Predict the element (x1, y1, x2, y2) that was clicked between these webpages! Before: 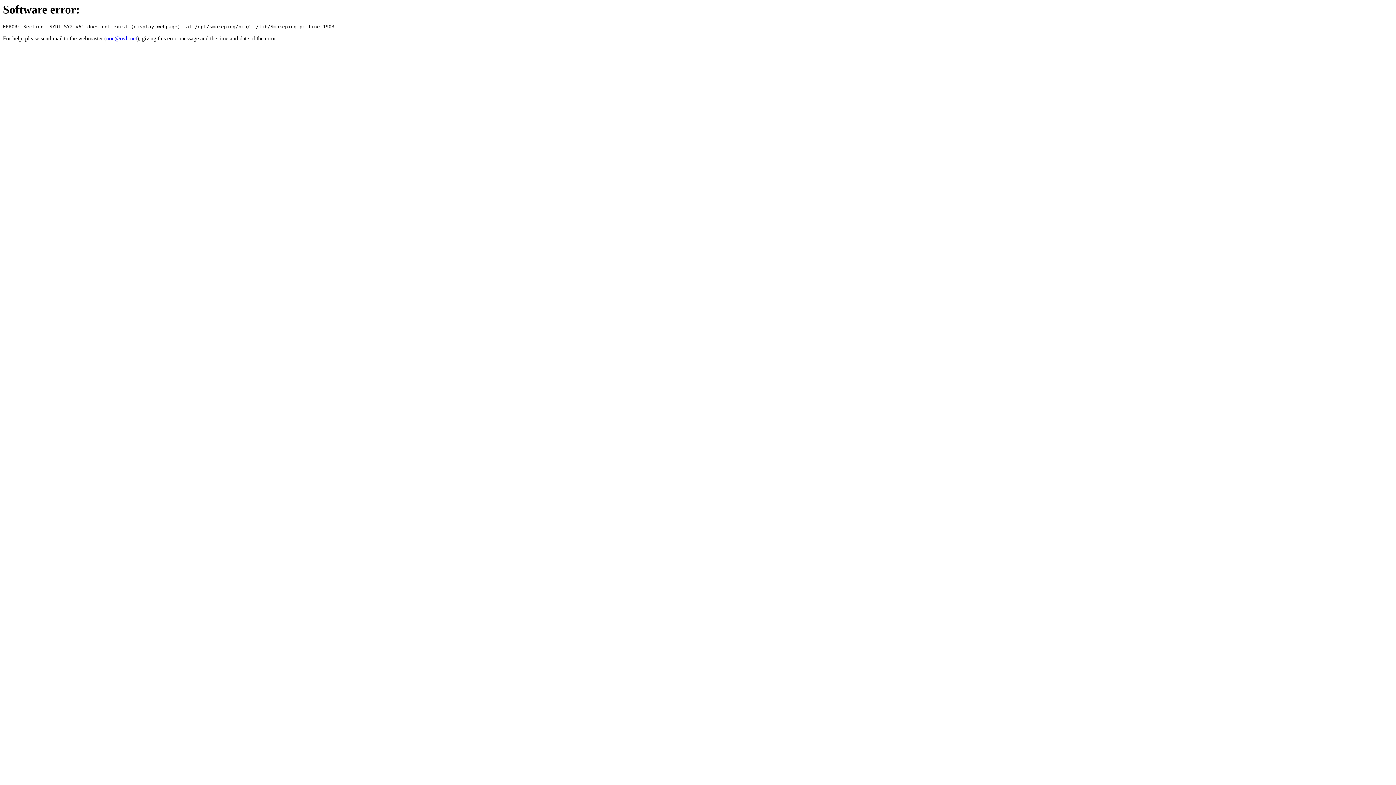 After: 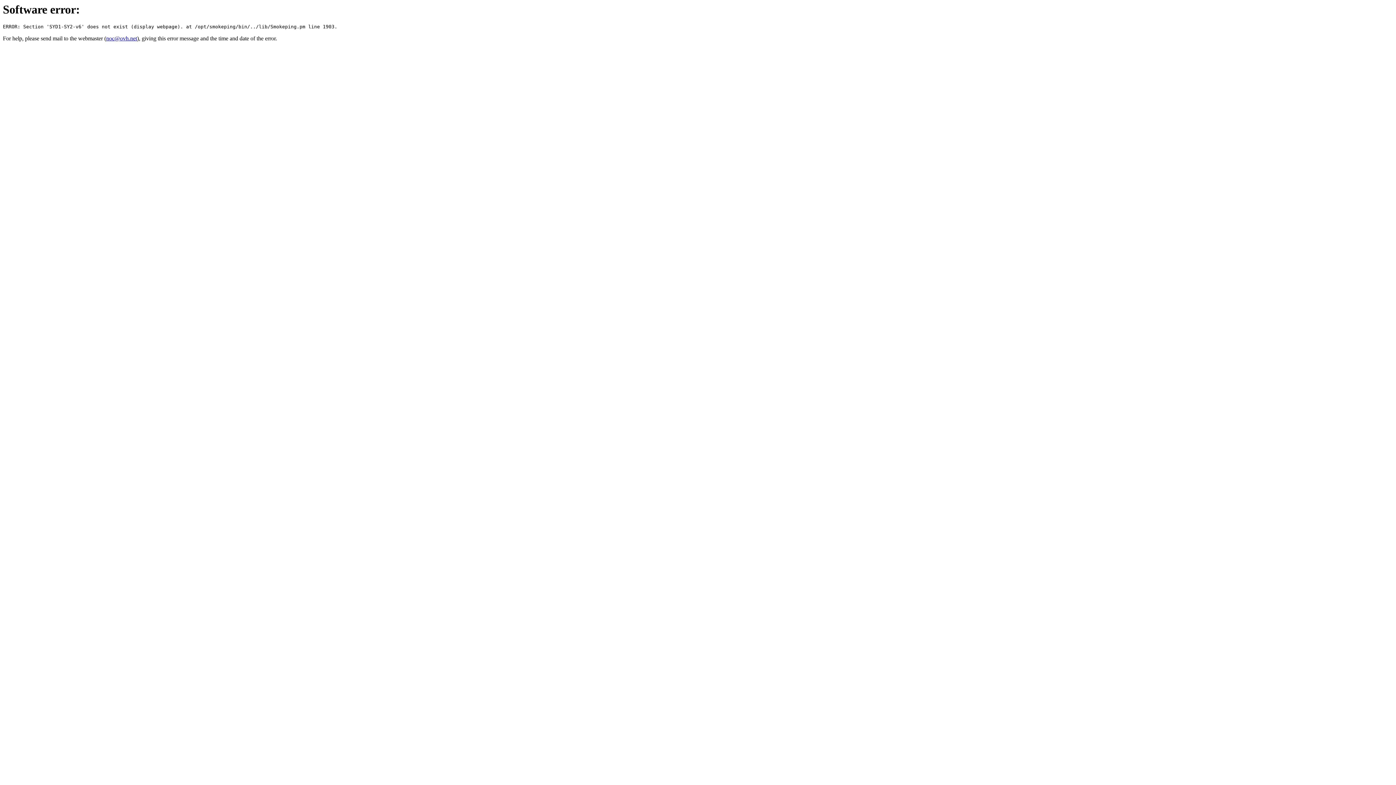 Action: bbox: (106, 35, 137, 41) label: noc@ovh.net